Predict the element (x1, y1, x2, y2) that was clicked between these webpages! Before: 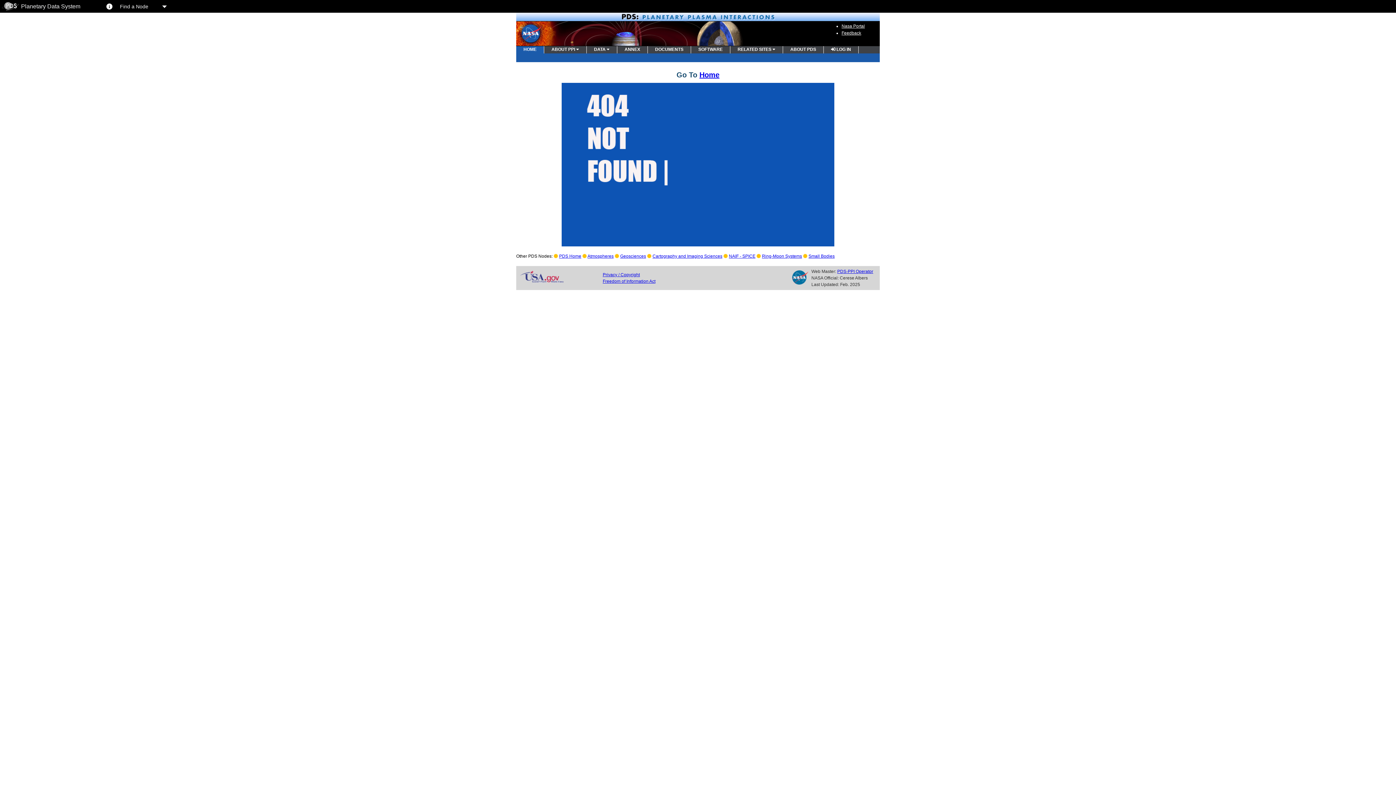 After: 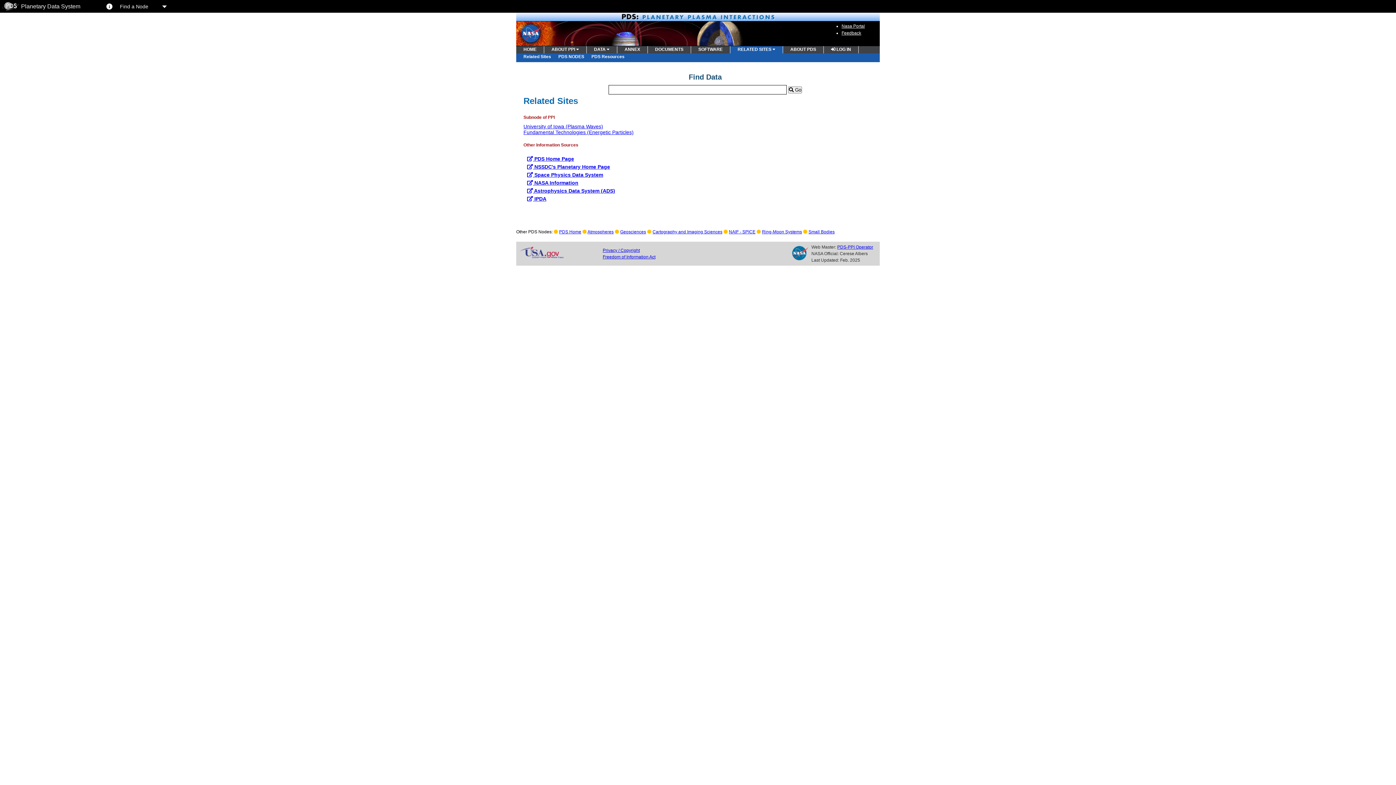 Action: label: RELATED SITES  bbox: (730, 46, 783, 53)